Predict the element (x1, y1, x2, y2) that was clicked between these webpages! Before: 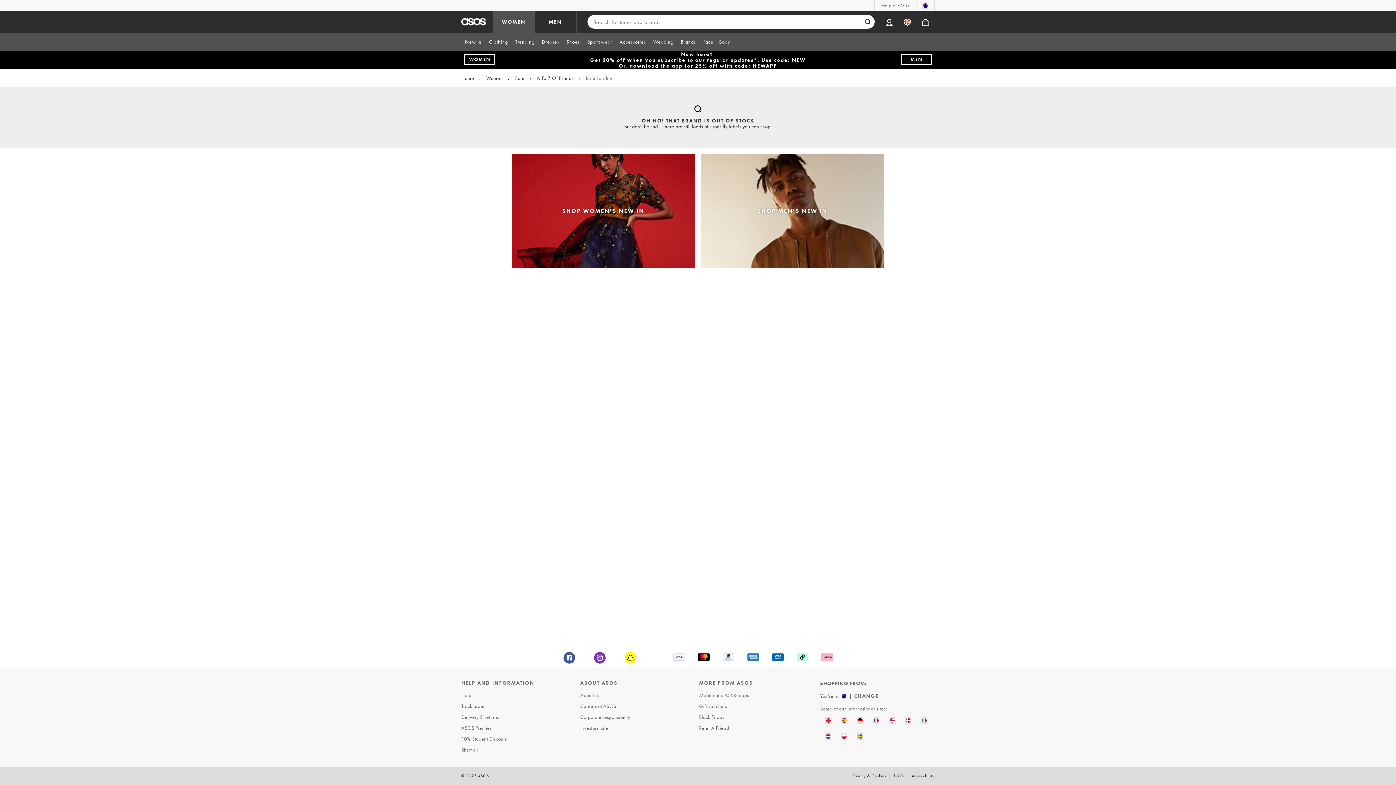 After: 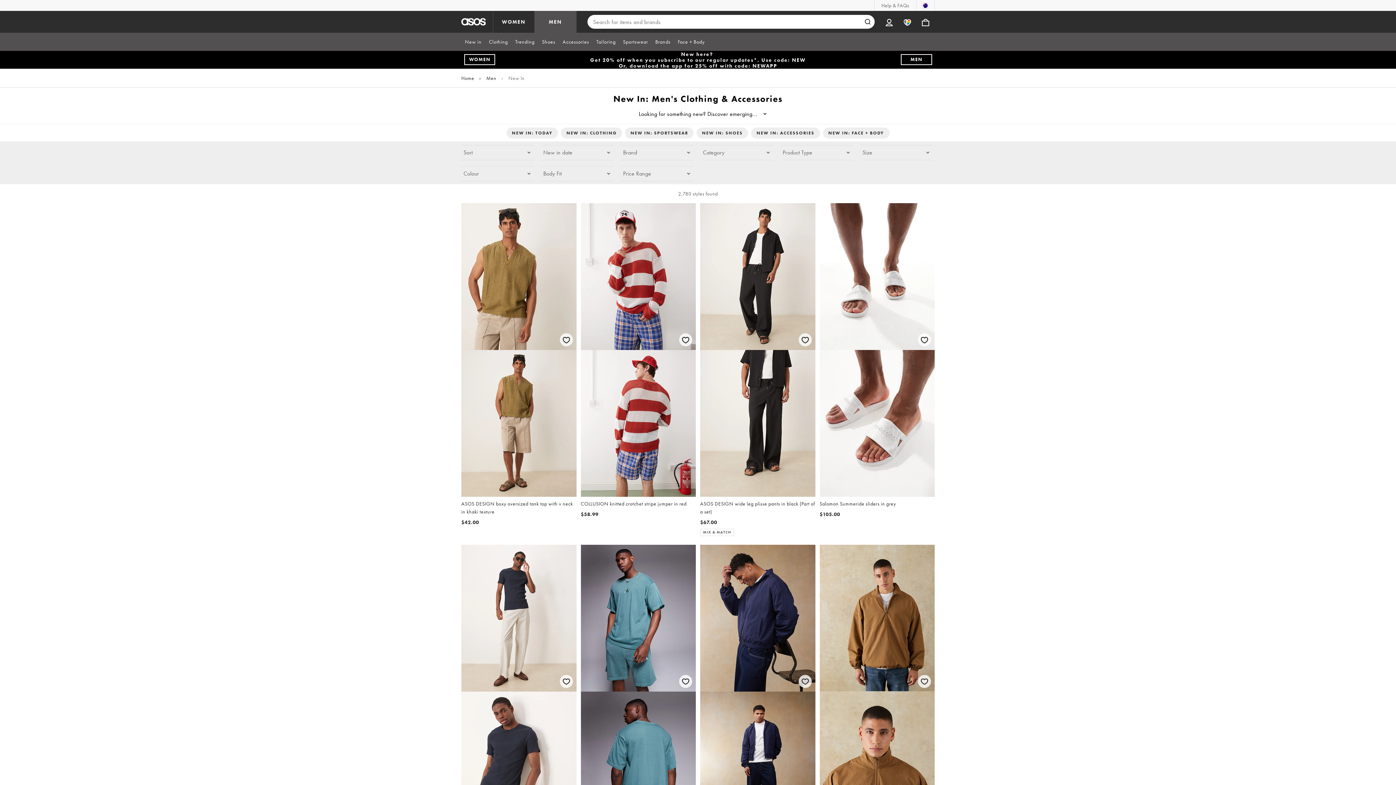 Action: bbox: (901, 54, 932, 65) label: MEN